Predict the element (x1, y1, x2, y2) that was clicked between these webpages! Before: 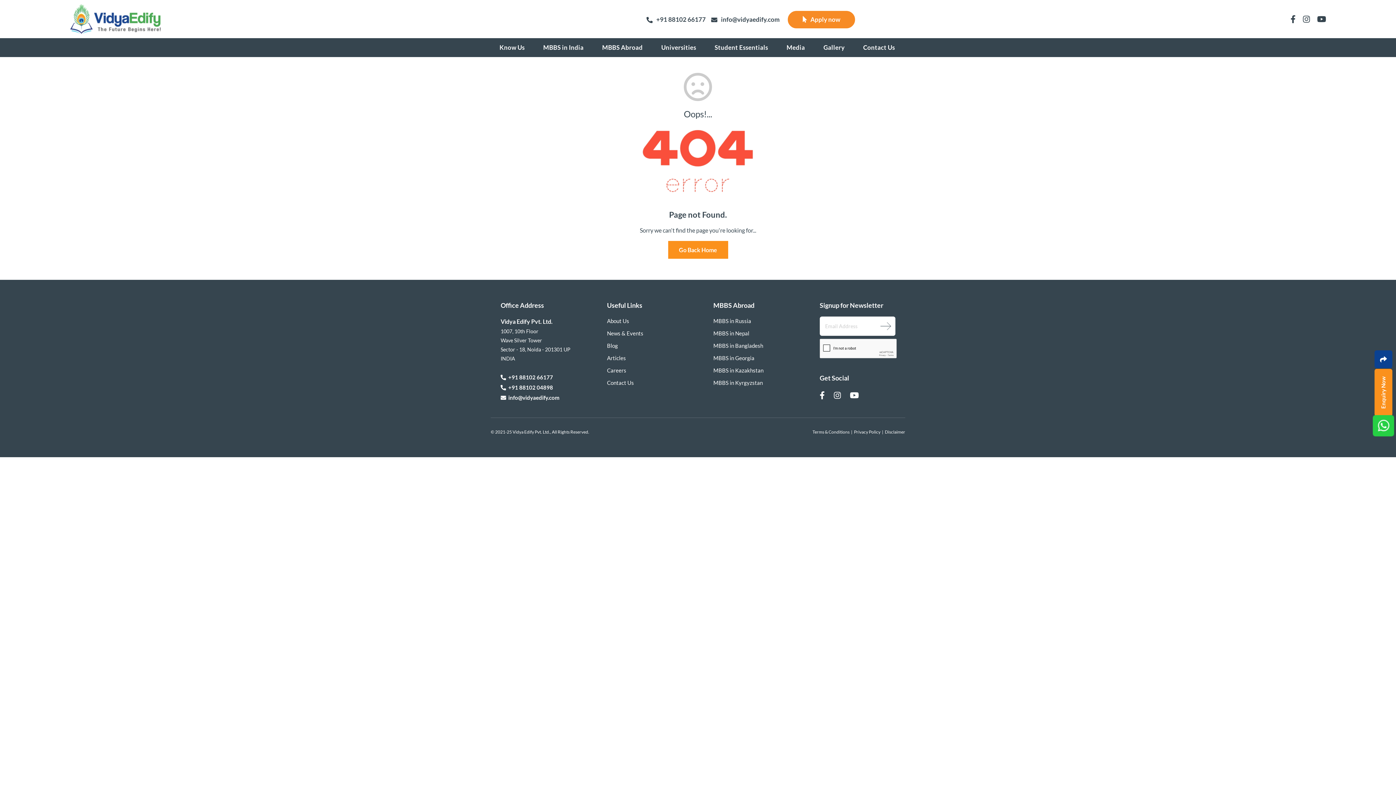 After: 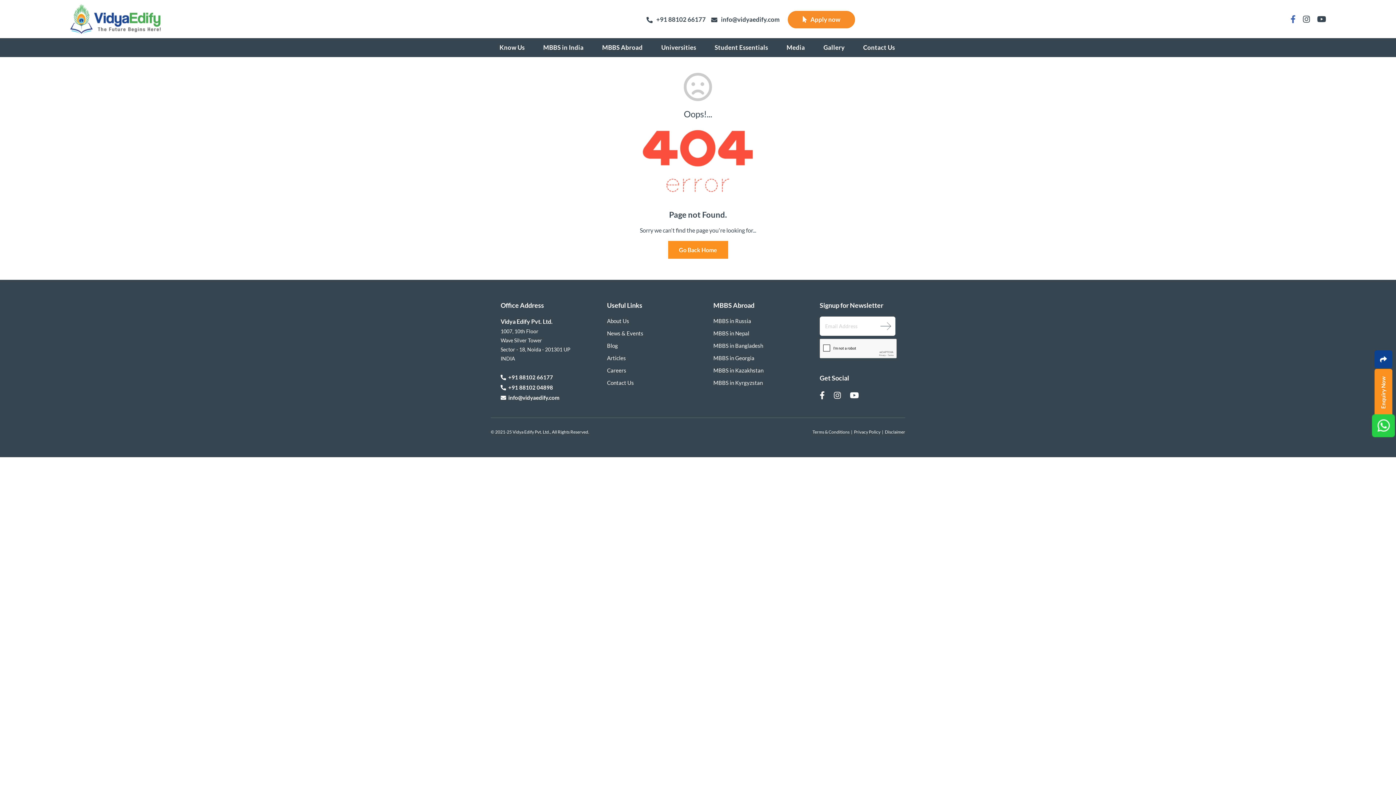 Action: bbox: (1290, 15, 1296, 25)